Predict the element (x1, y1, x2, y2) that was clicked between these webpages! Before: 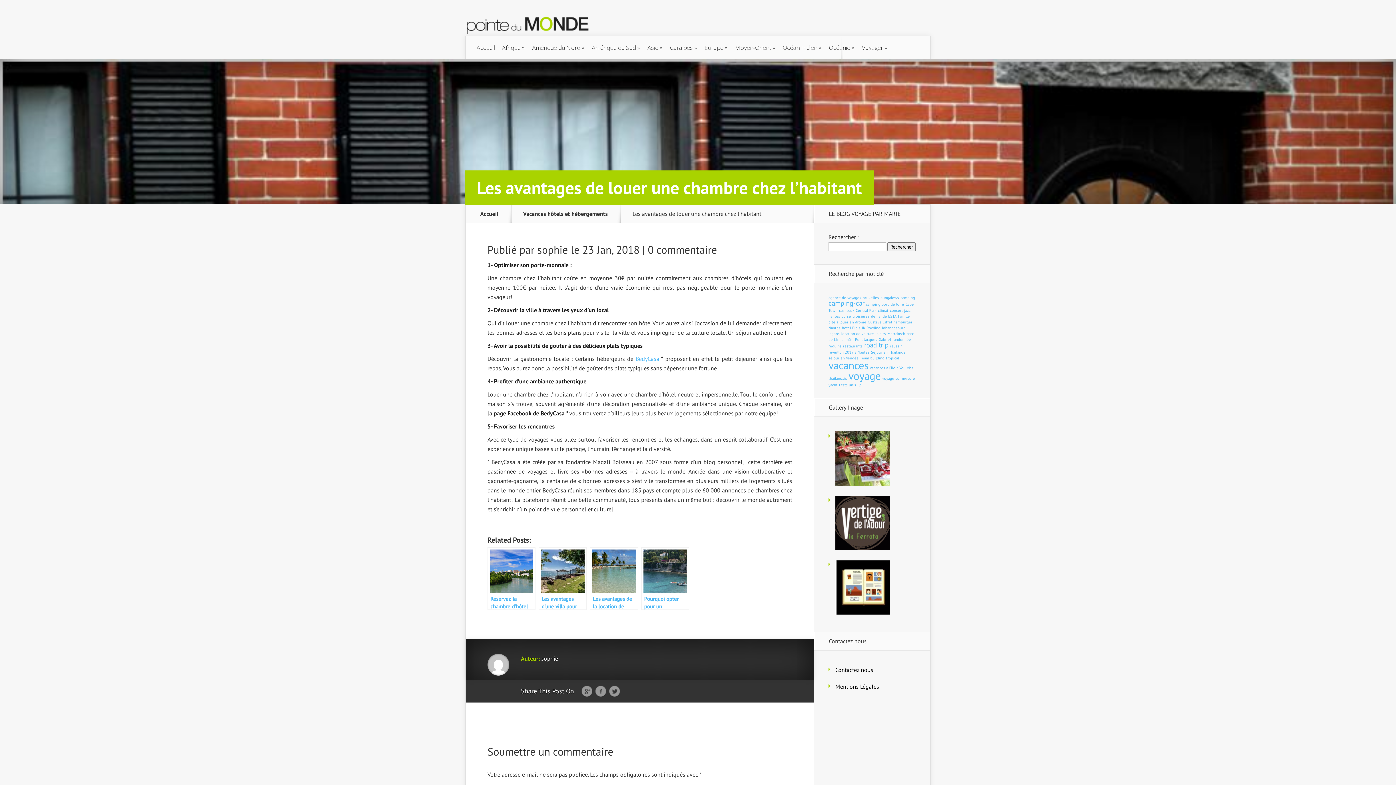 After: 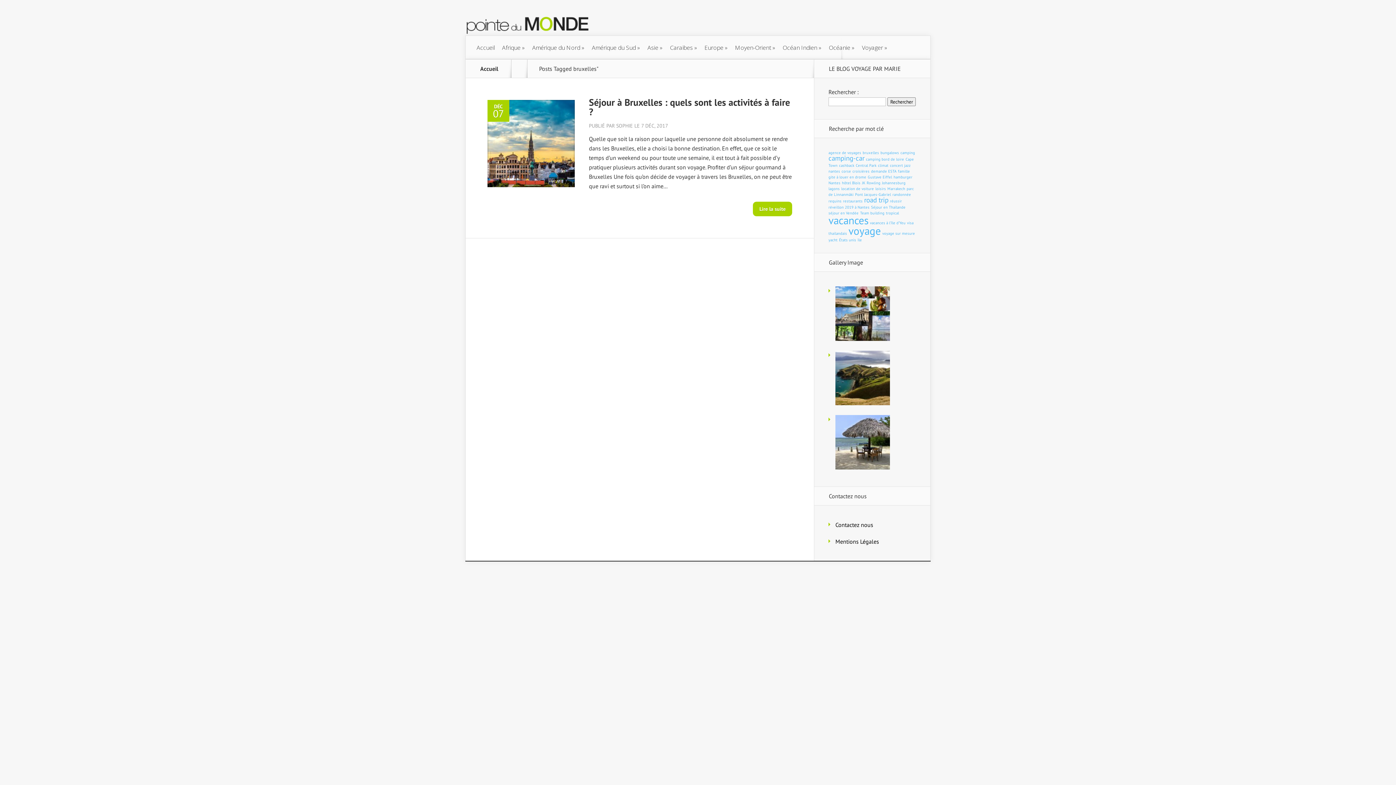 Action: label: bruxelles (1 élément) bbox: (862, 295, 879, 300)